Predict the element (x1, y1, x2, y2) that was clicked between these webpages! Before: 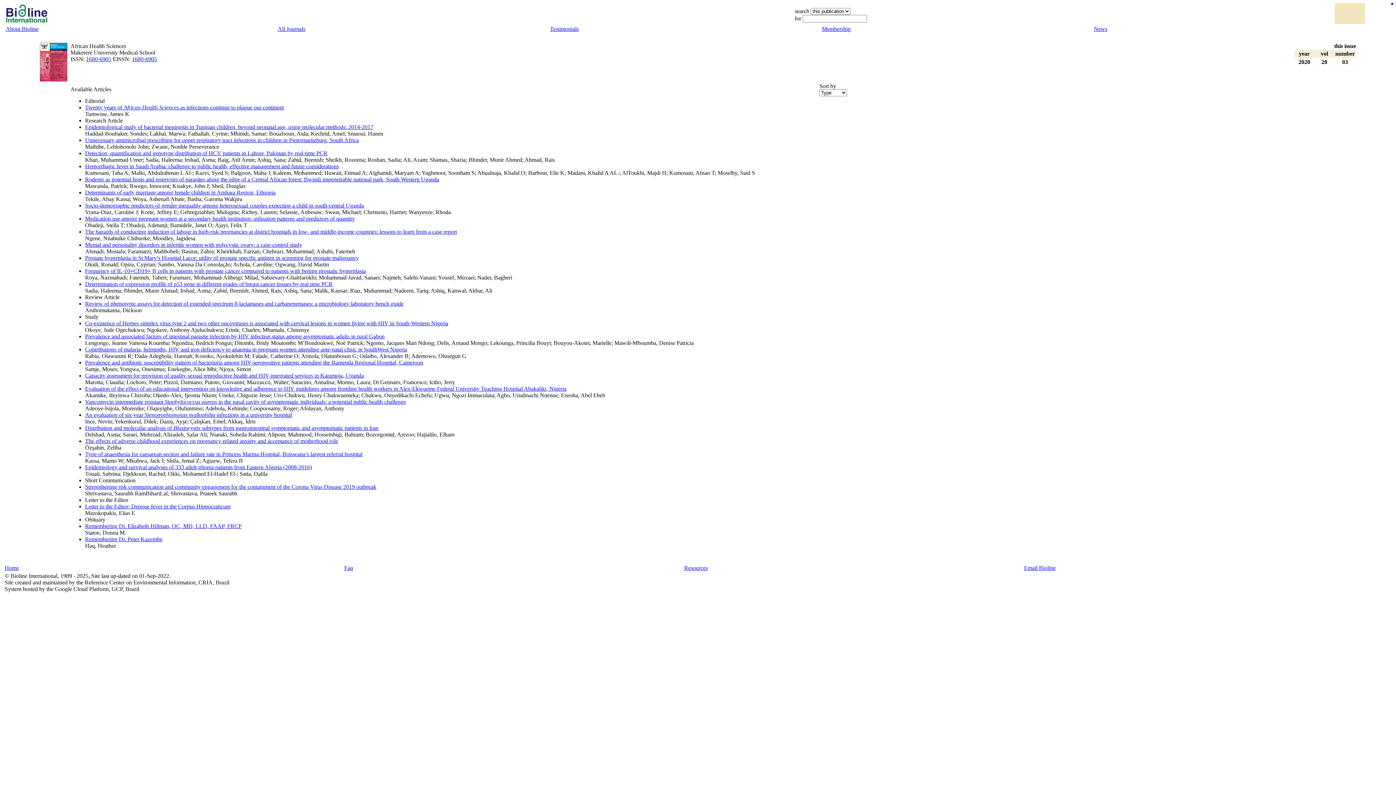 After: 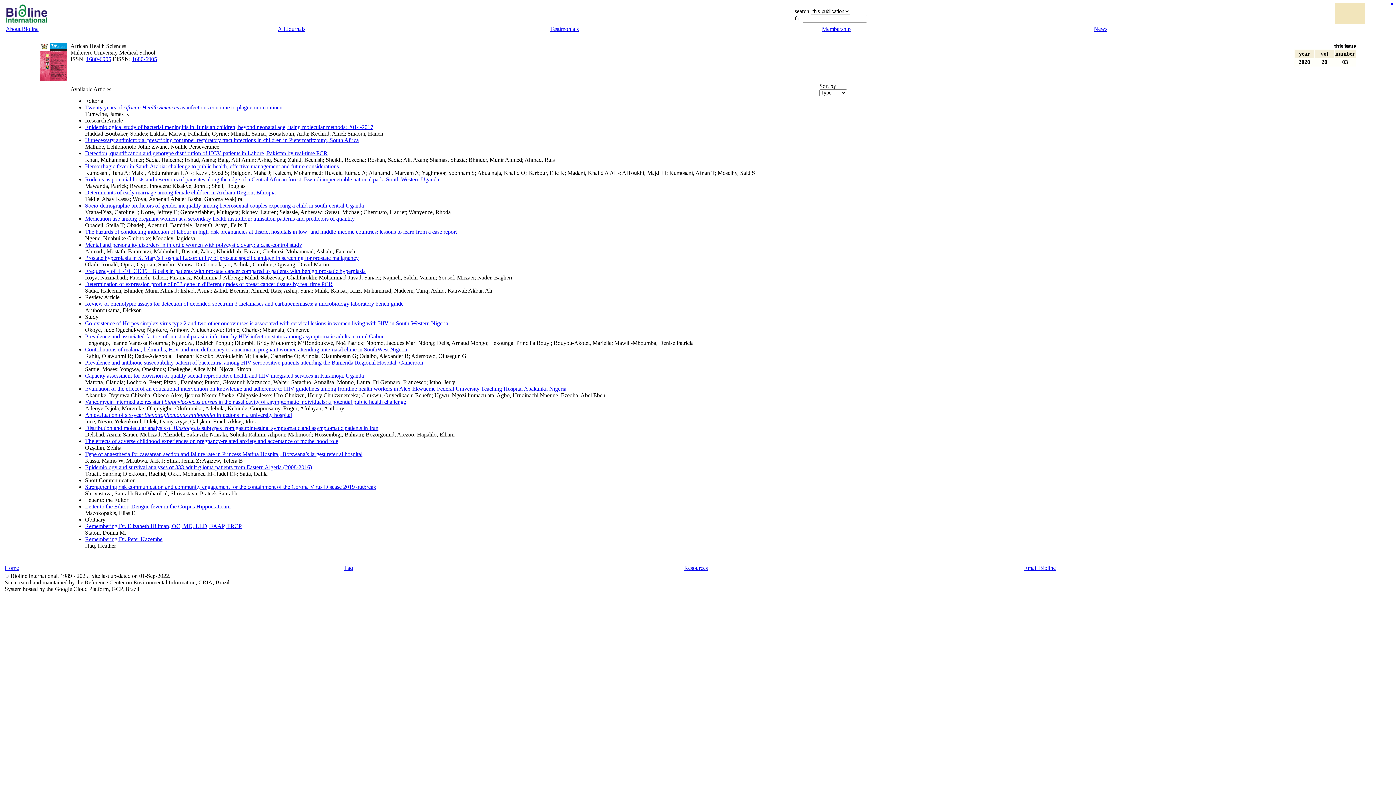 Action: bbox: (1024, 565, 1056, 571) label: Email Bioline